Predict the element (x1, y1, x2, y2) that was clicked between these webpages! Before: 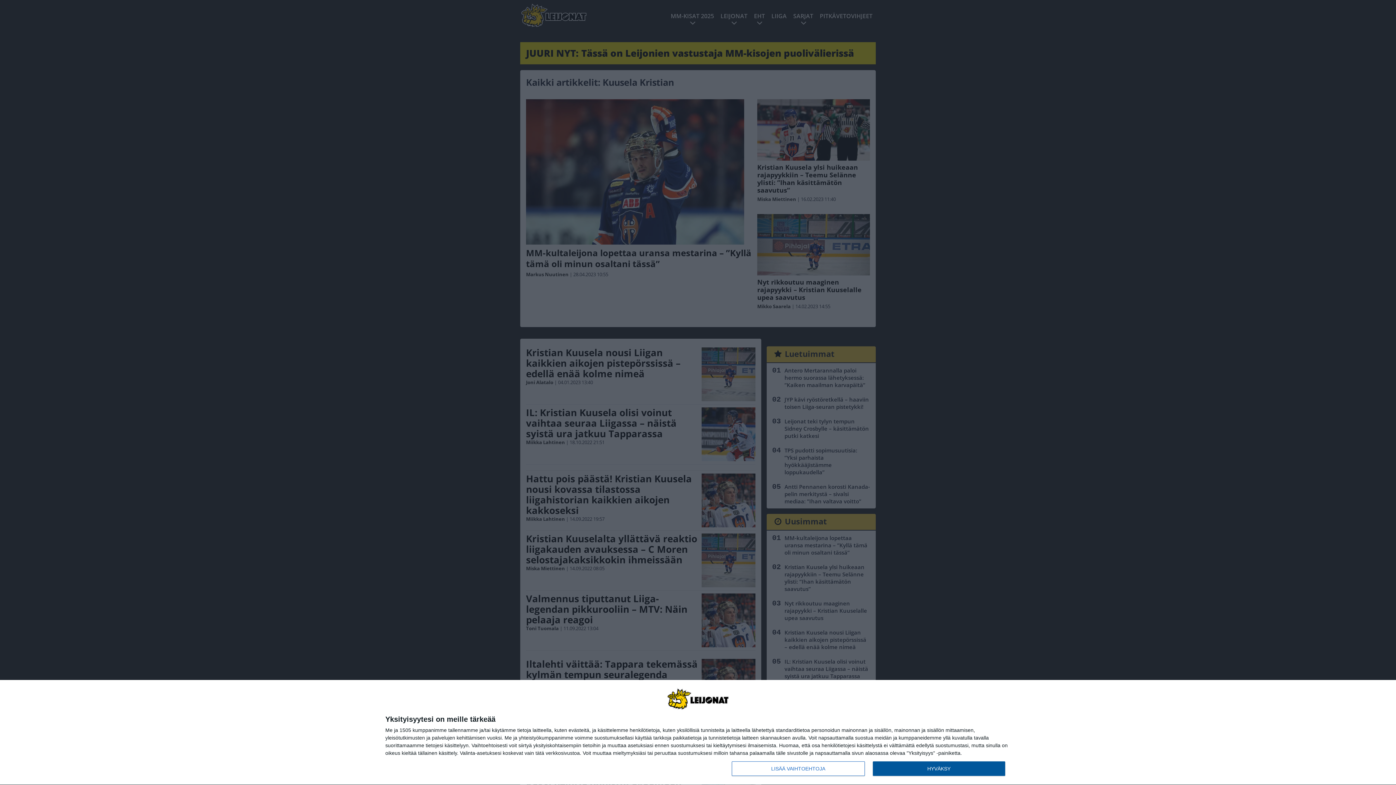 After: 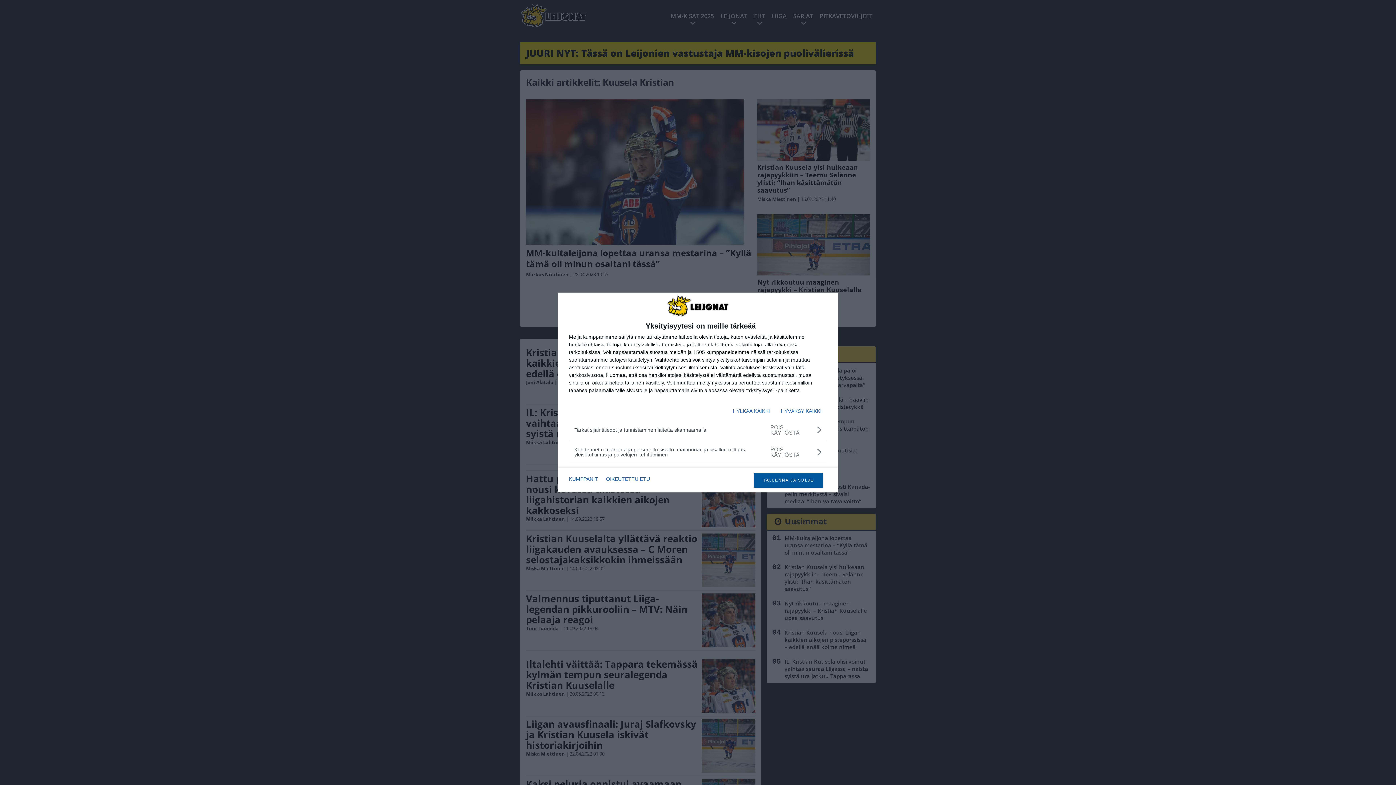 Action: label: LISÄÄ VAIHTOEHTOJA bbox: (732, 761, 864, 776)